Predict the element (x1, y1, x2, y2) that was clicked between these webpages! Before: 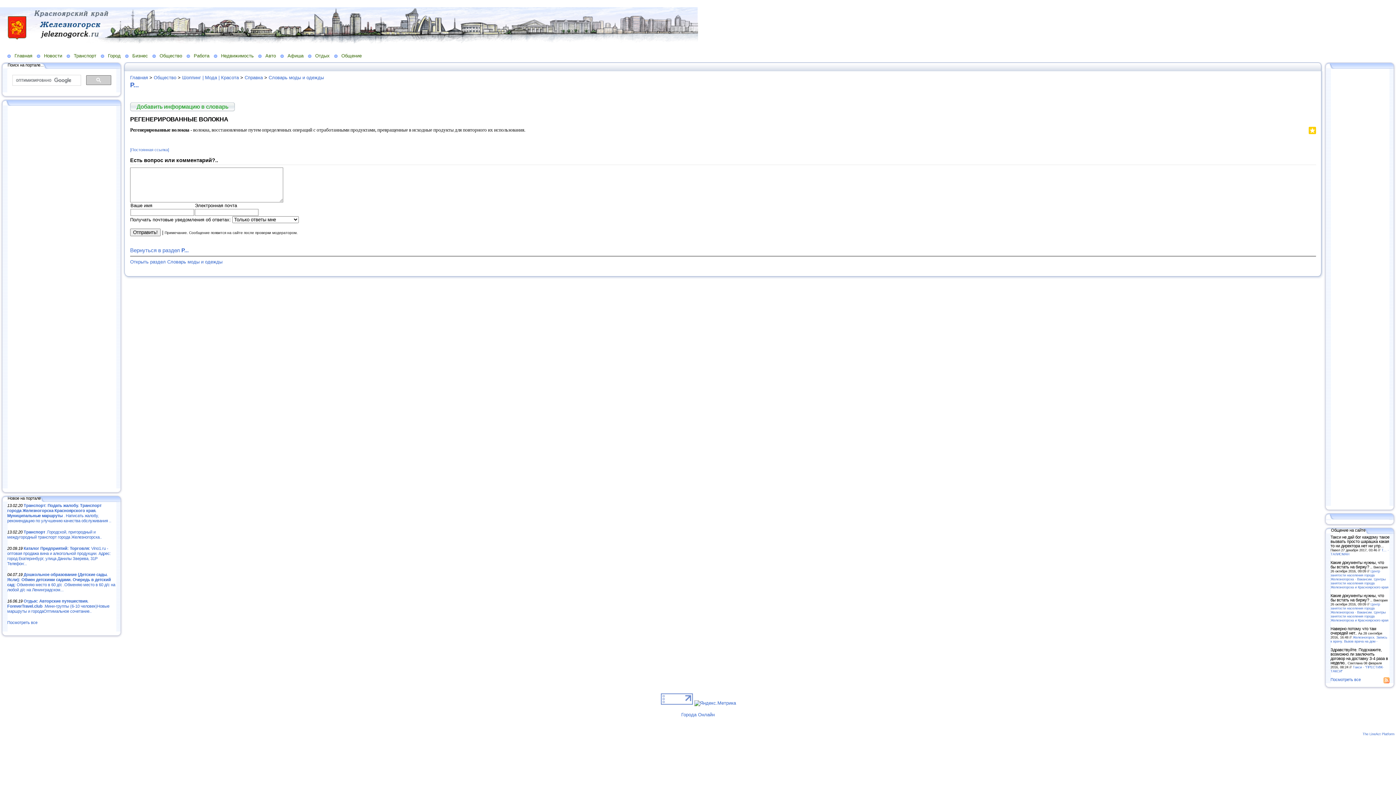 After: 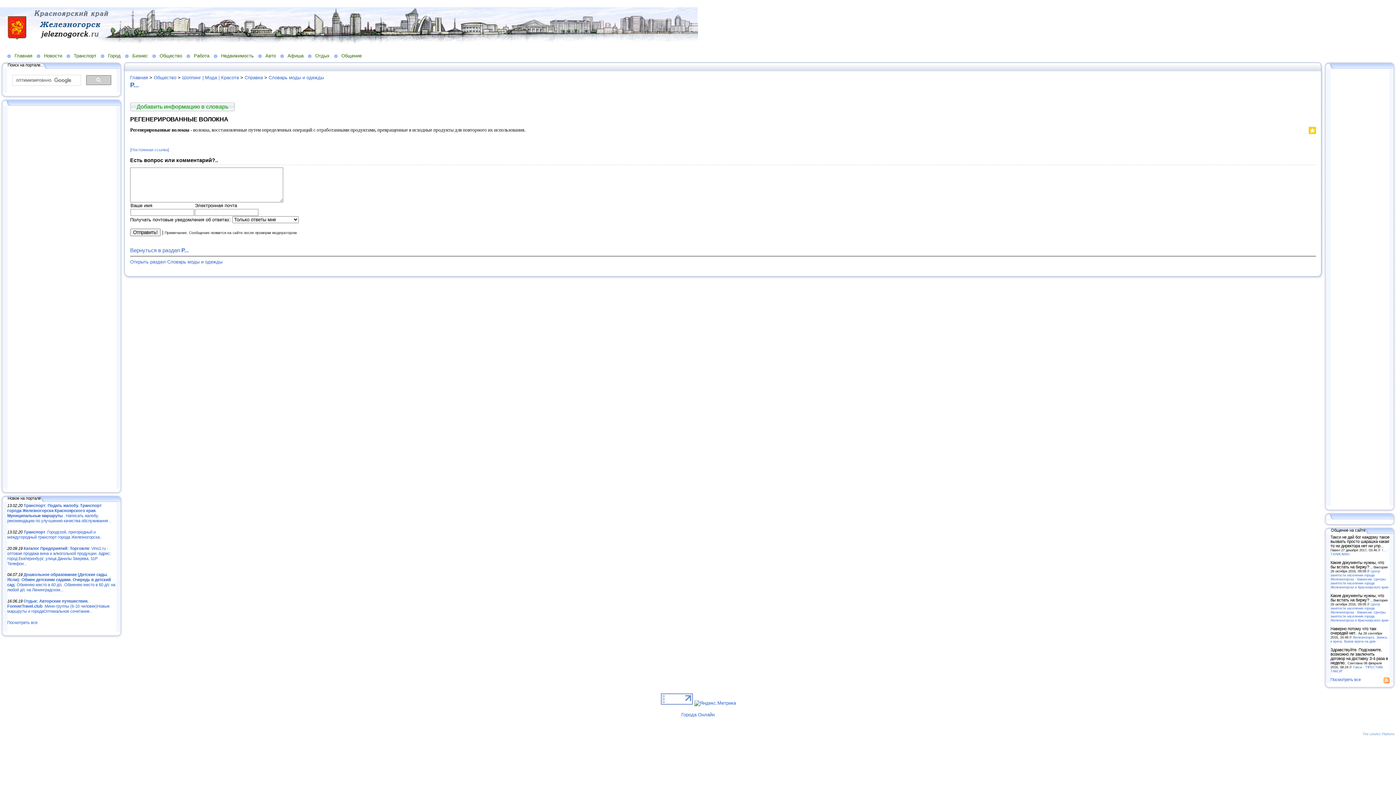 Action: bbox: (1362, 732, 1394, 736) label: The LineAct Platform